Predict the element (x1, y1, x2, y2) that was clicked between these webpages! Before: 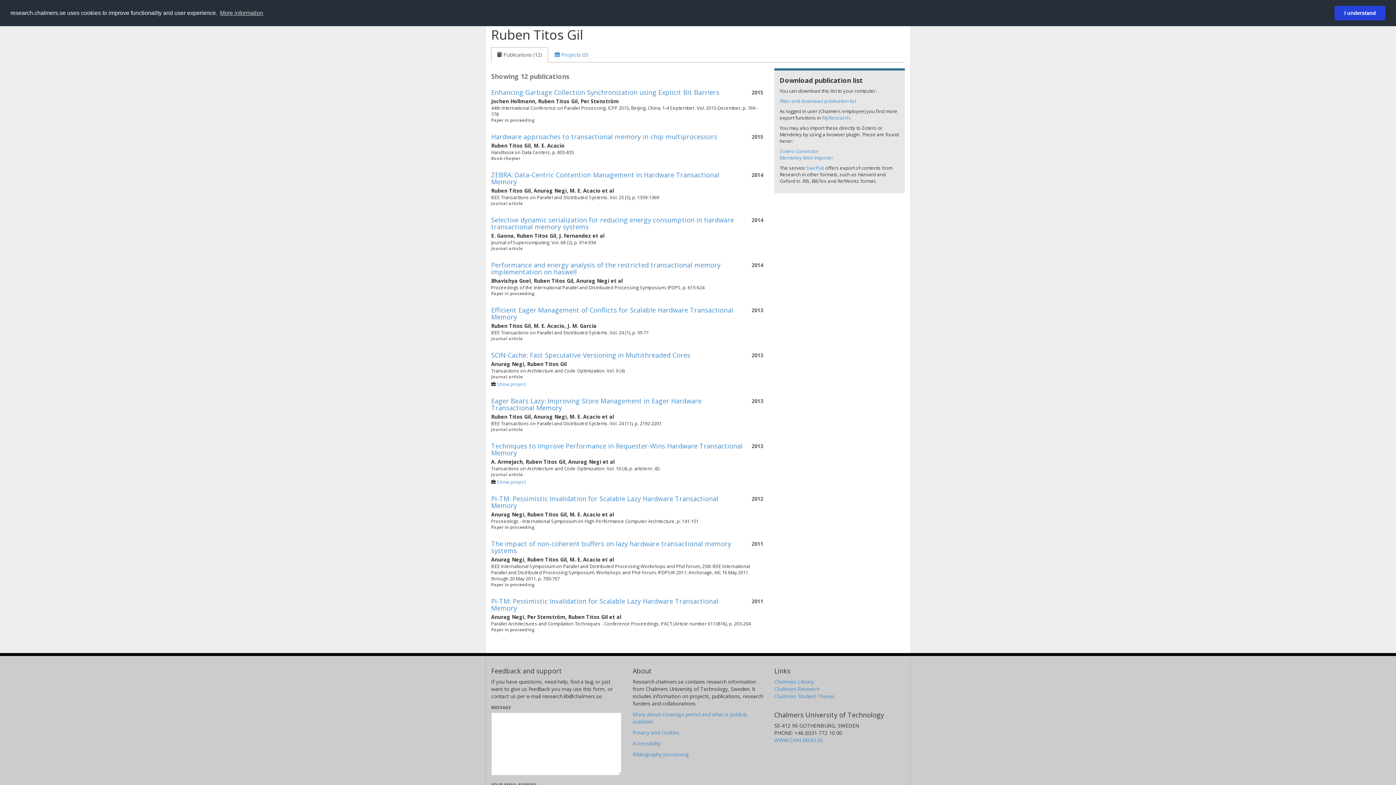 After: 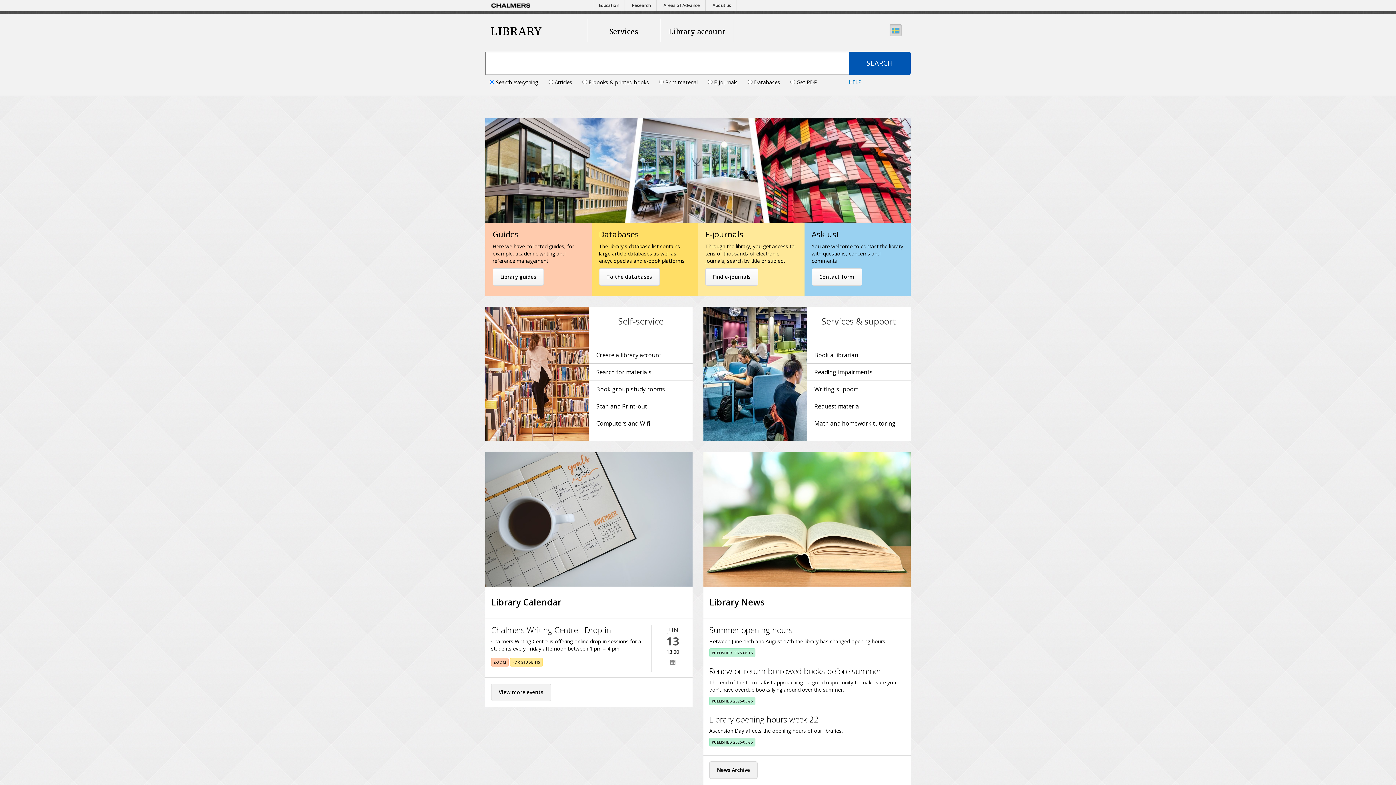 Action: label: Chalmers Library bbox: (774, 678, 814, 685)